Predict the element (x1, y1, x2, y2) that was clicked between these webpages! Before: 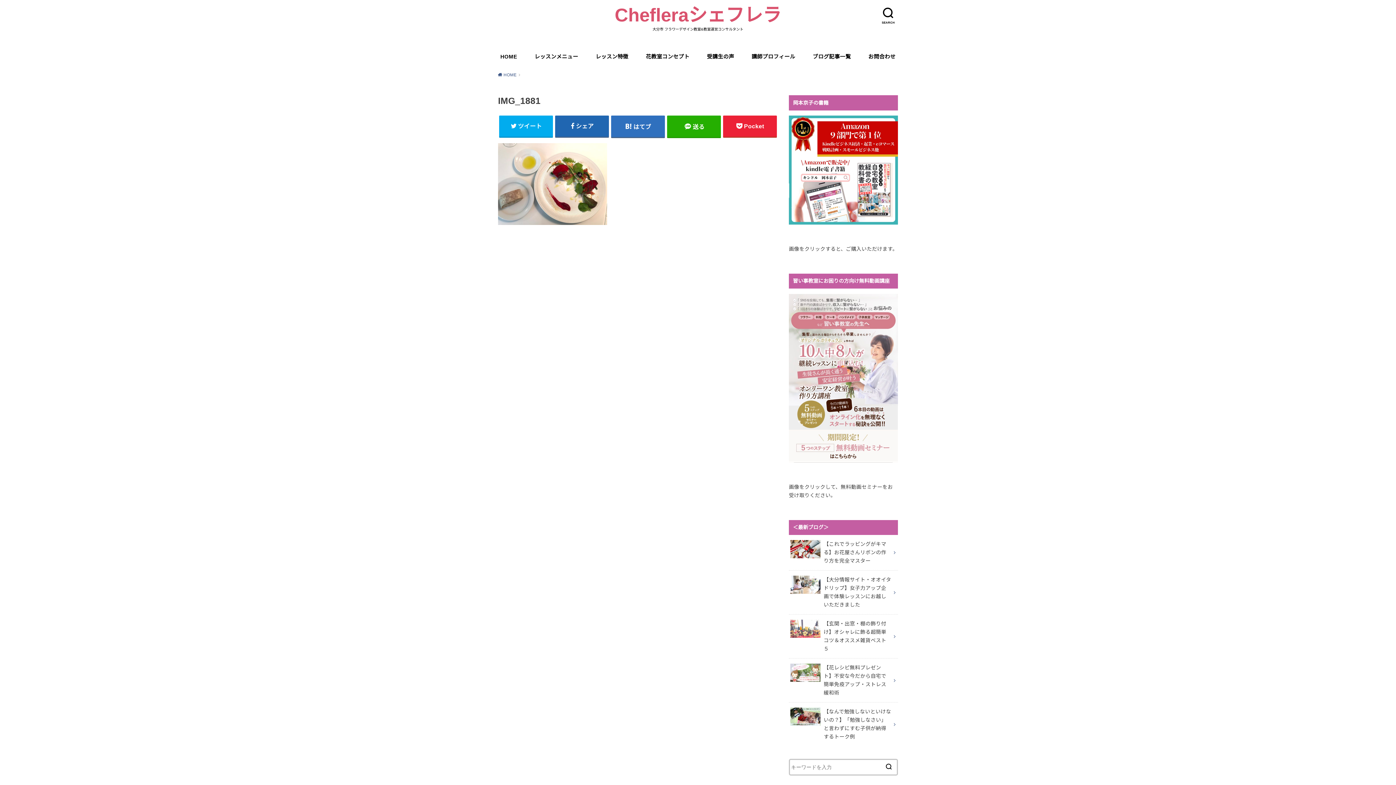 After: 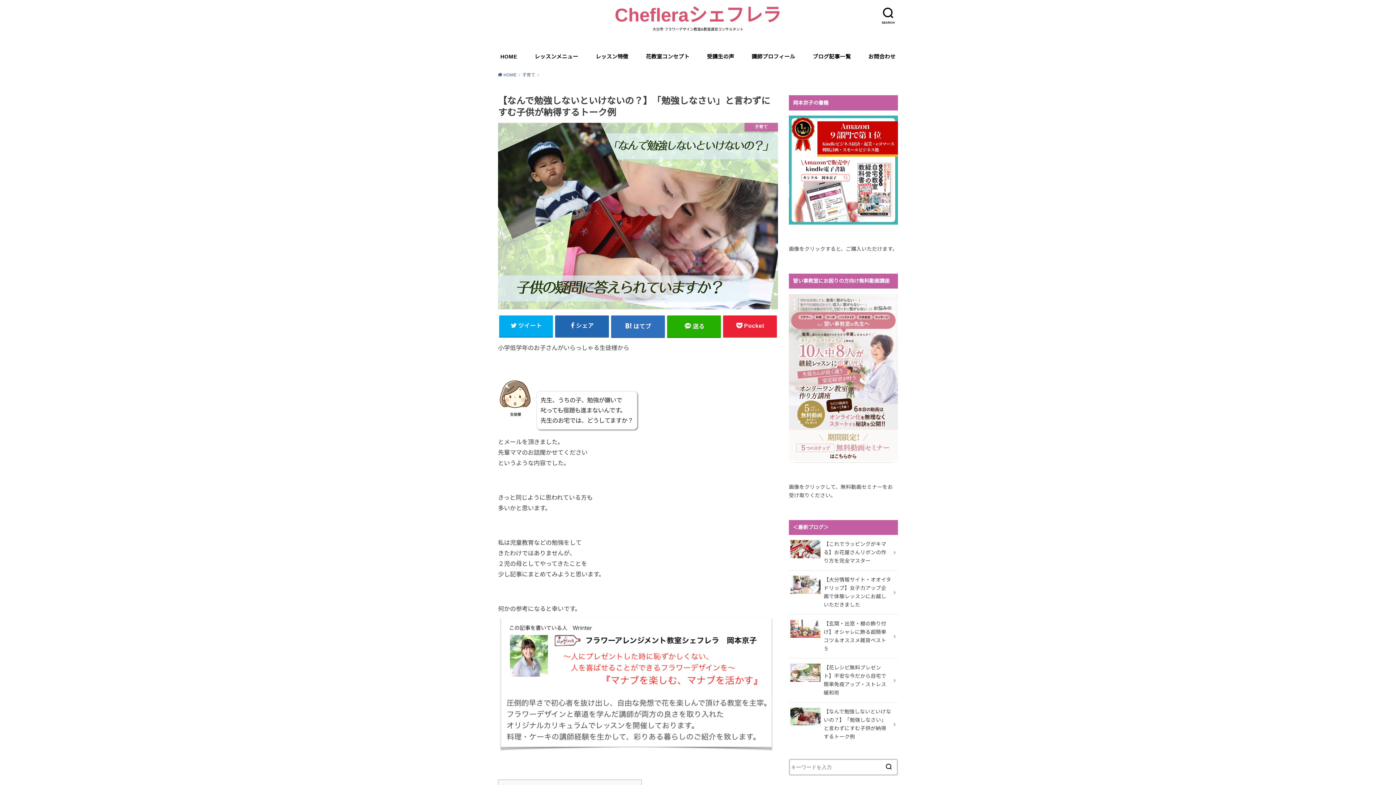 Action: label: 【なんで勉強しないといけないの？】「勉強しなさい」と言わずにすむ子供が納得するトーク例 bbox: (789, 702, 898, 746)